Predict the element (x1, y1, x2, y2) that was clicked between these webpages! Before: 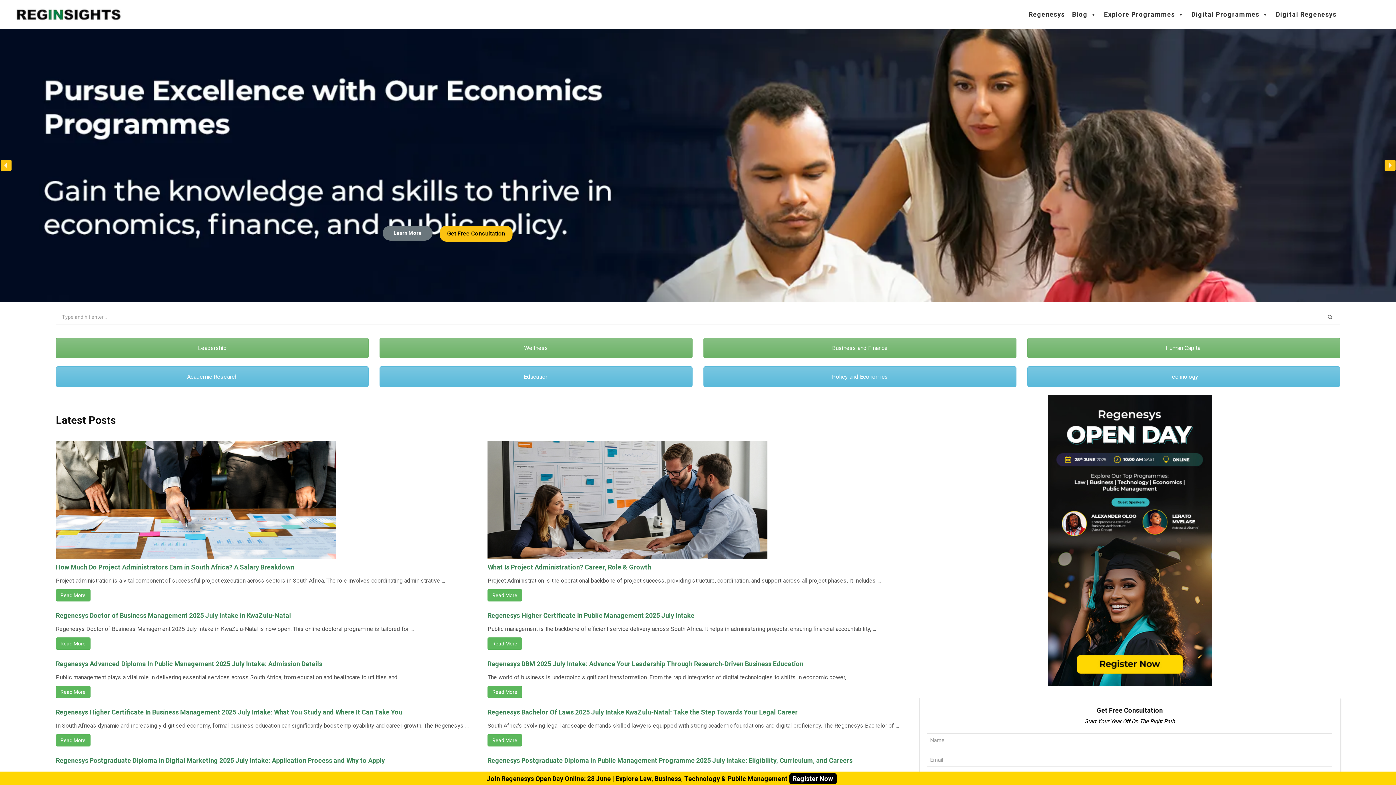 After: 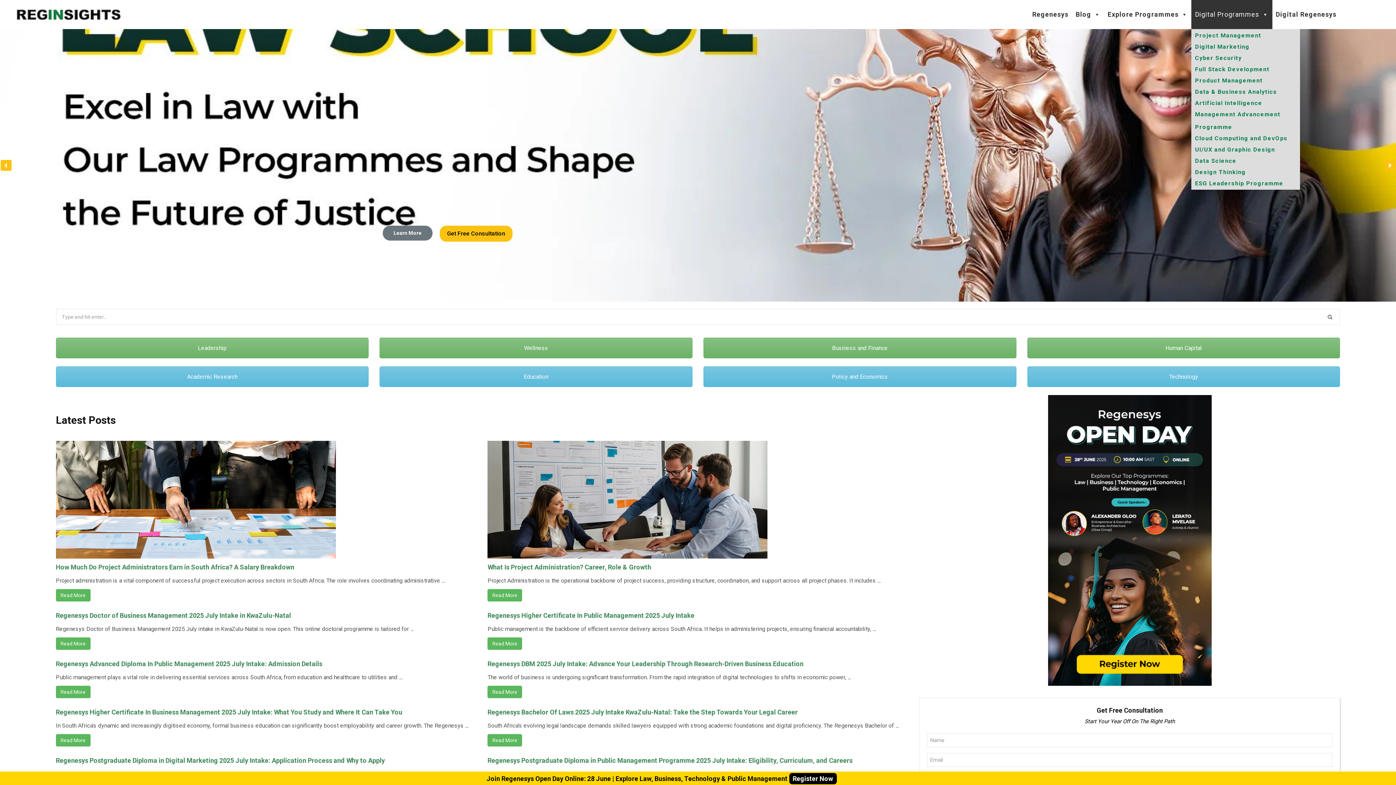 Action: bbox: (1188, 0, 1272, 29) label: Digital Programmes